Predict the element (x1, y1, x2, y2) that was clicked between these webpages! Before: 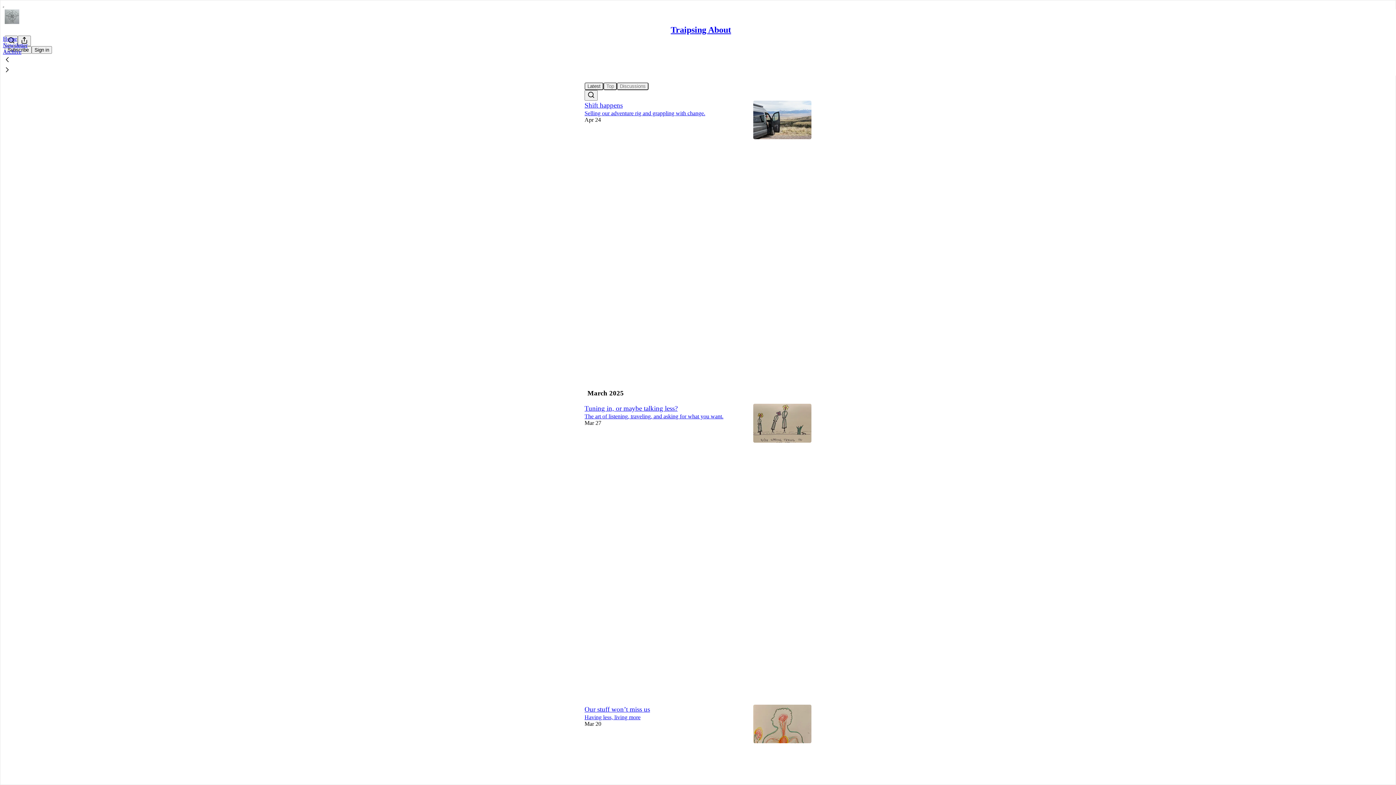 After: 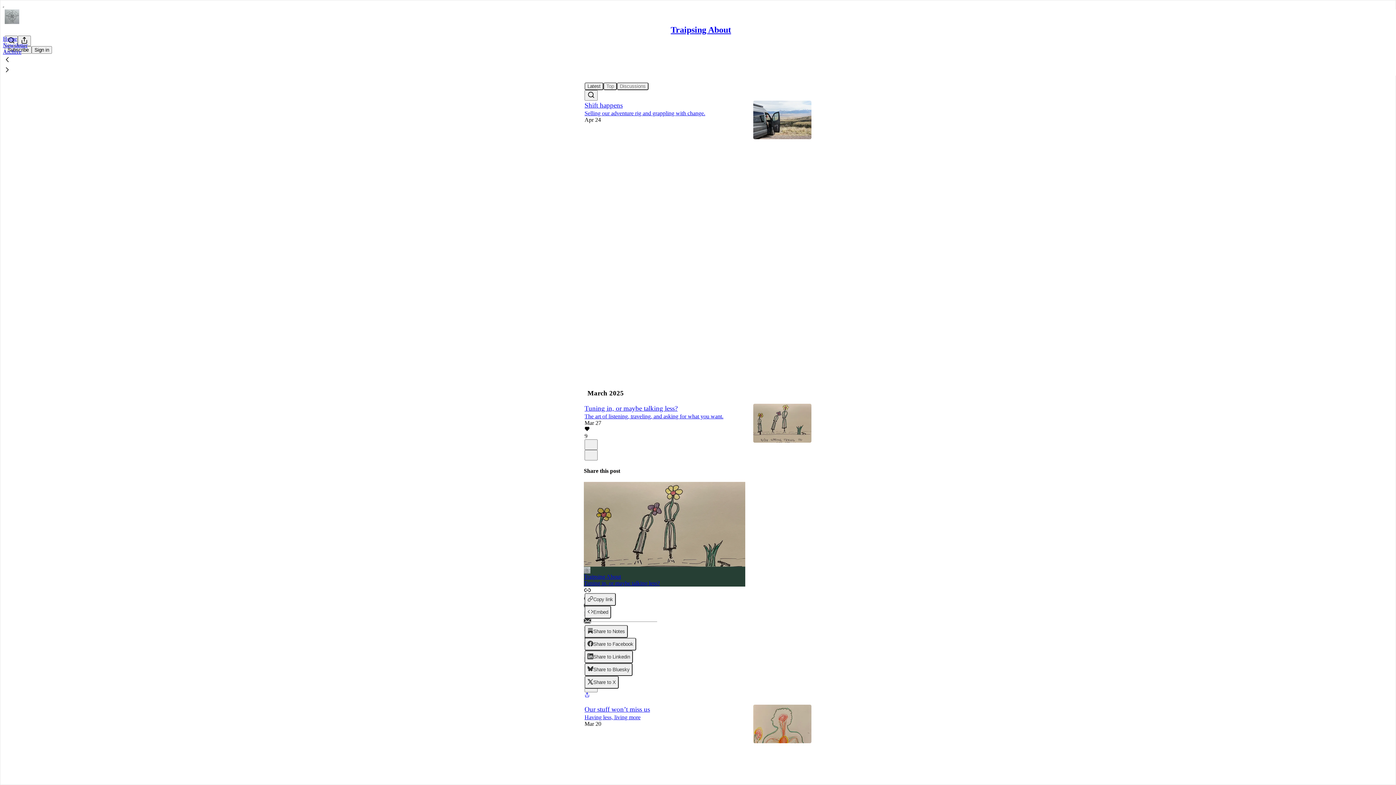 Action: bbox: (584, 692, 589, 698) label: View share options